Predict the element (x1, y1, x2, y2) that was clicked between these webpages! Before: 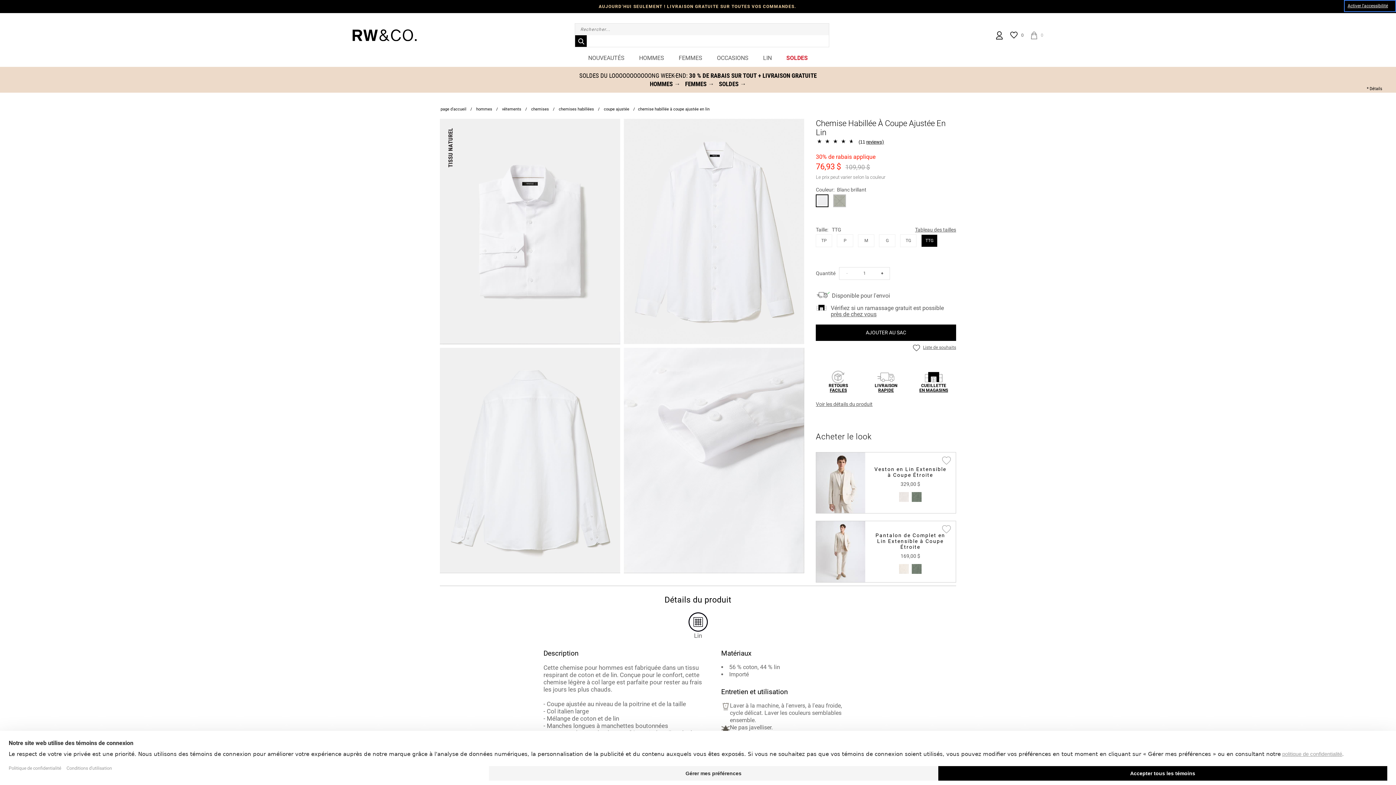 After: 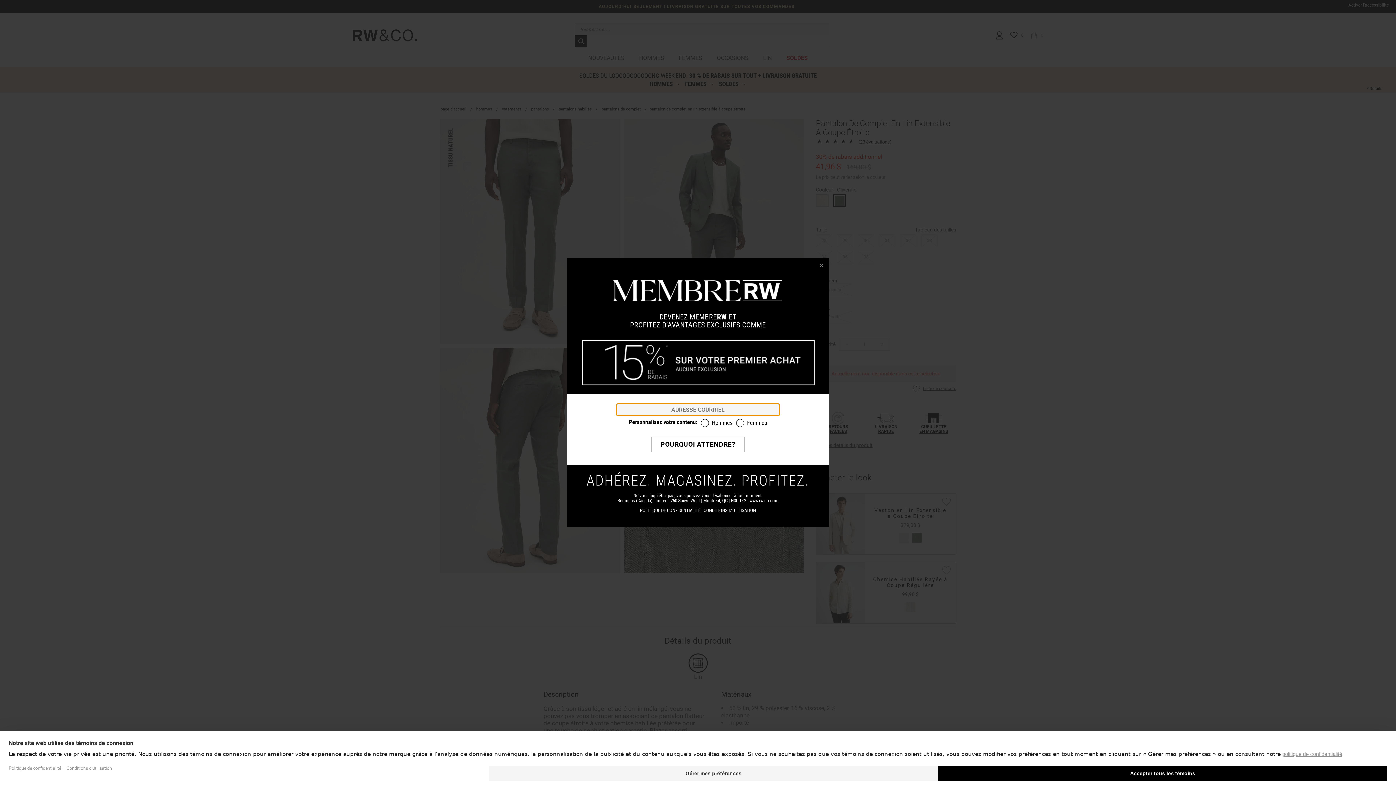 Action: bbox: (912, 564, 921, 569)